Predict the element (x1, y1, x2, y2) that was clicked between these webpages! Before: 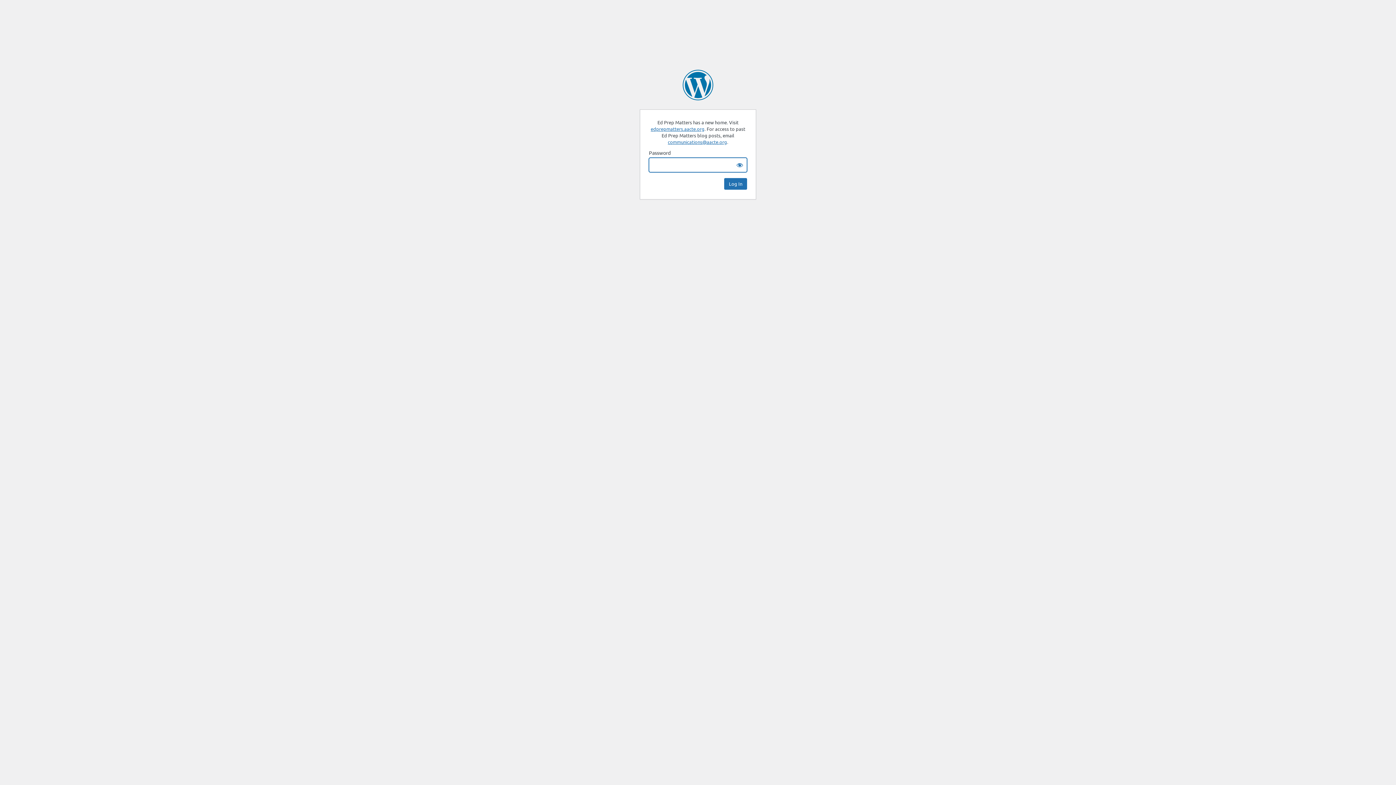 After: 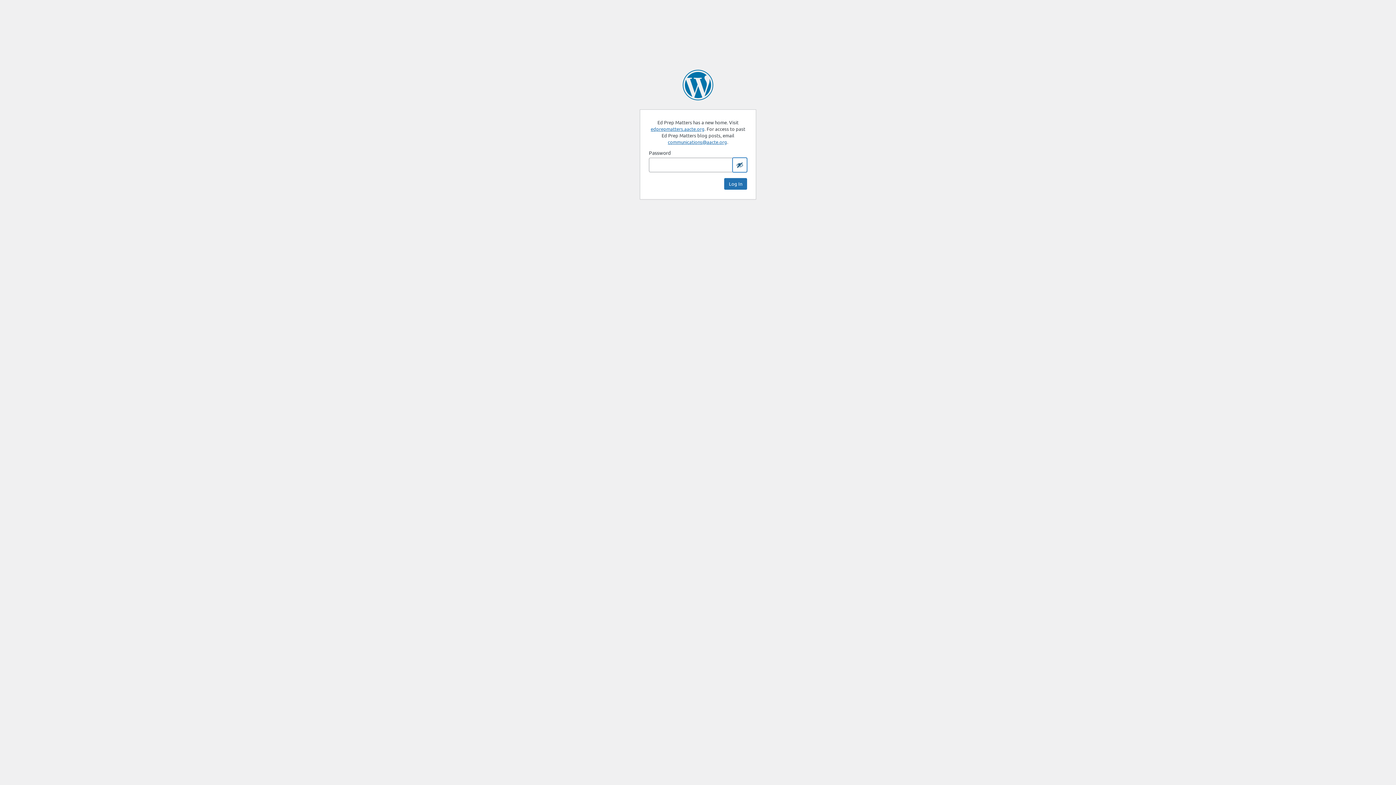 Action: bbox: (732, 157, 747, 172) label: Show password